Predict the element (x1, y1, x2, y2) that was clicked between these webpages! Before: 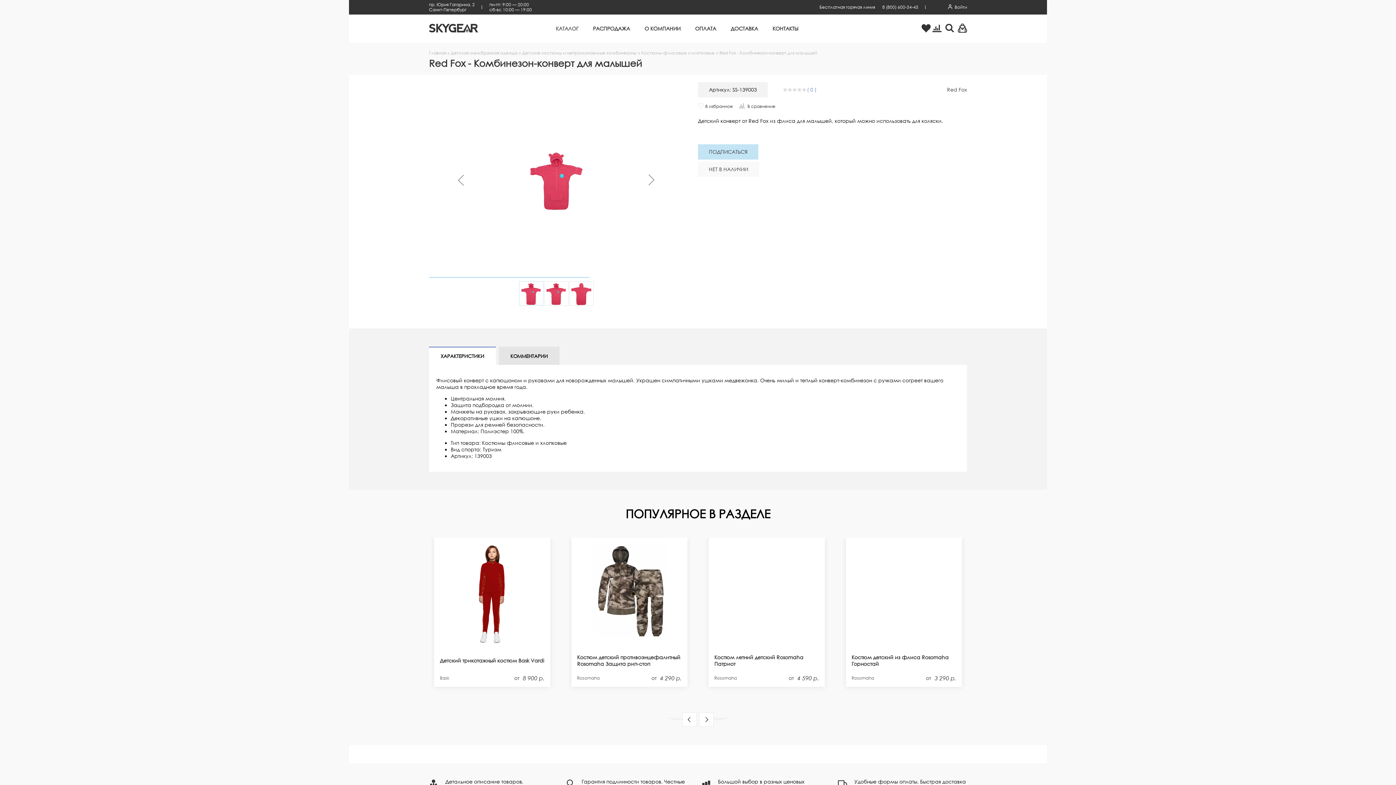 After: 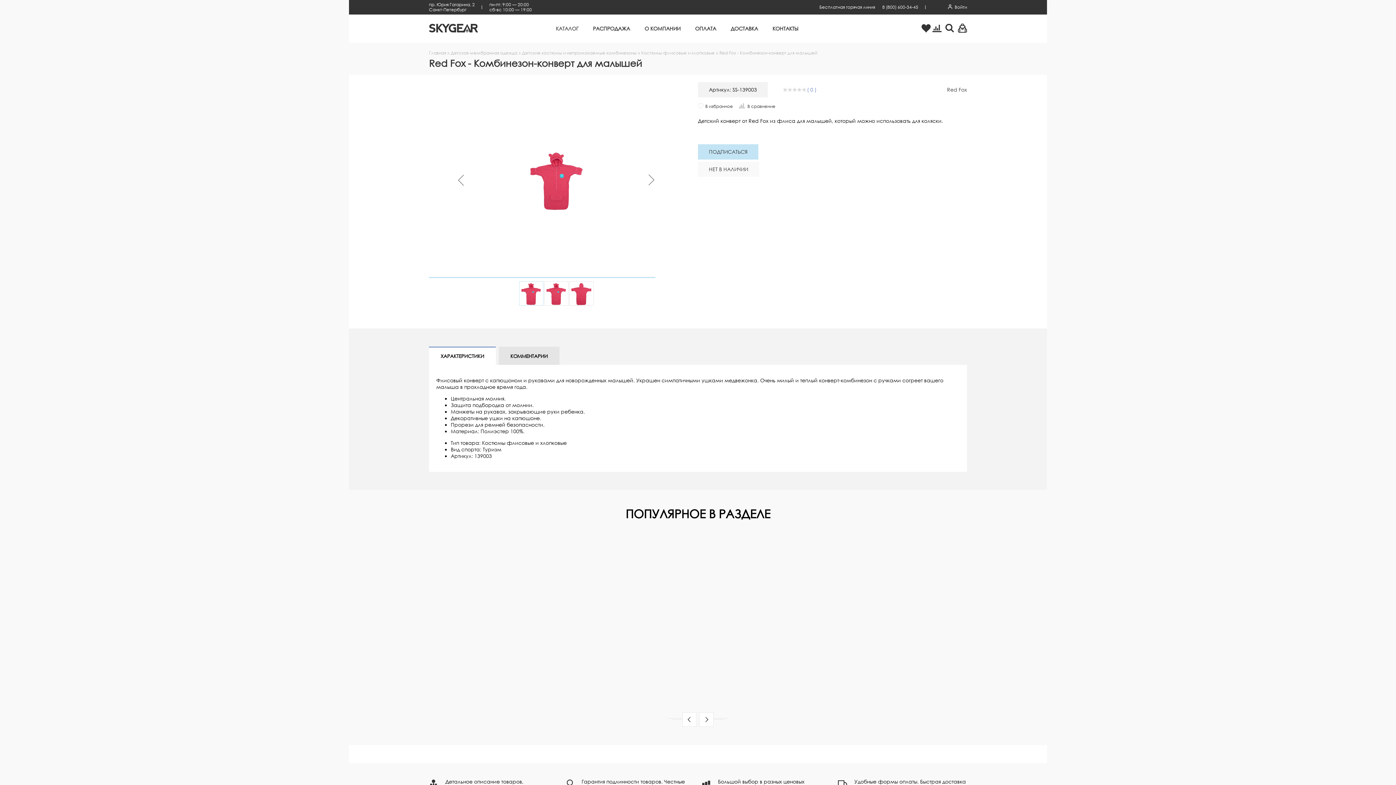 Action: bbox: (429, 346, 496, 365) label: ХАРАКТЕРИСТИКИ